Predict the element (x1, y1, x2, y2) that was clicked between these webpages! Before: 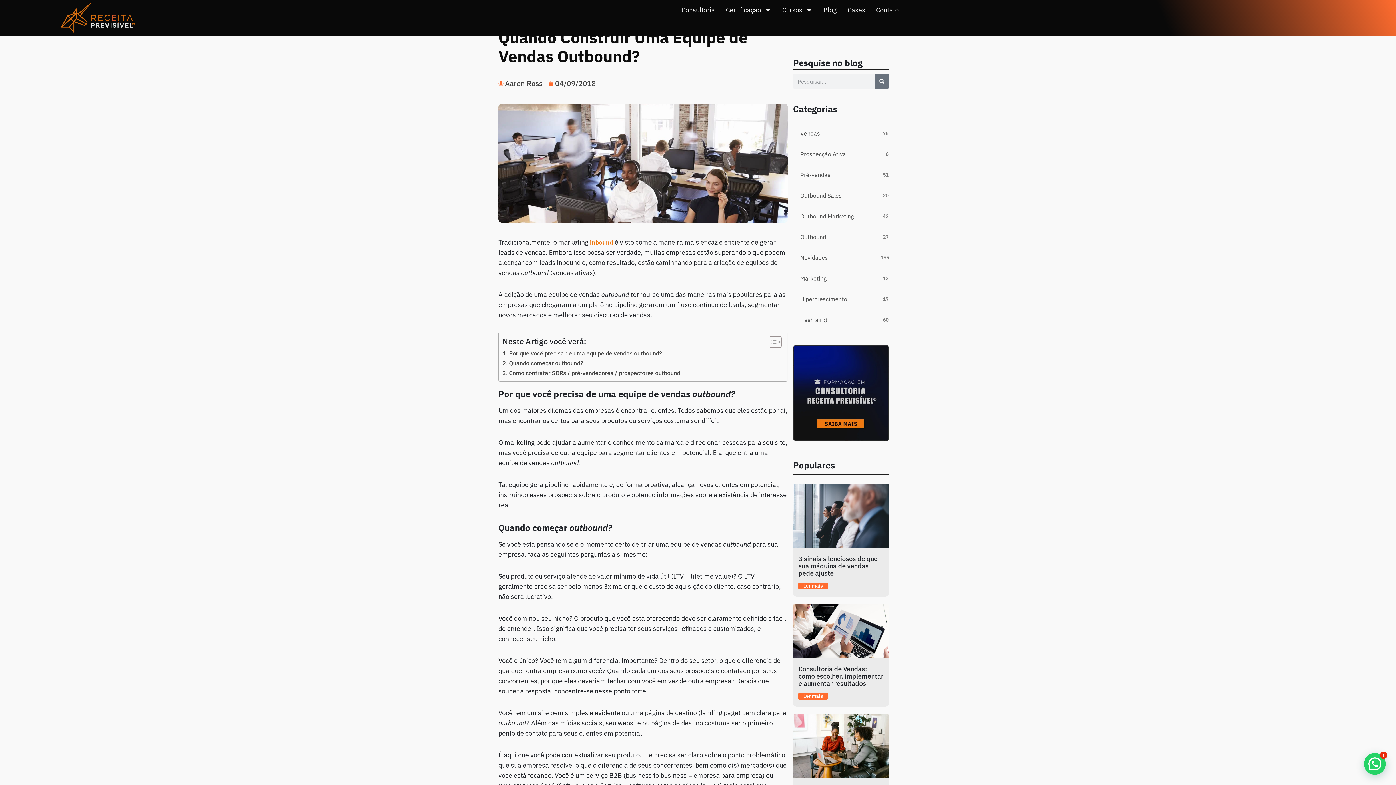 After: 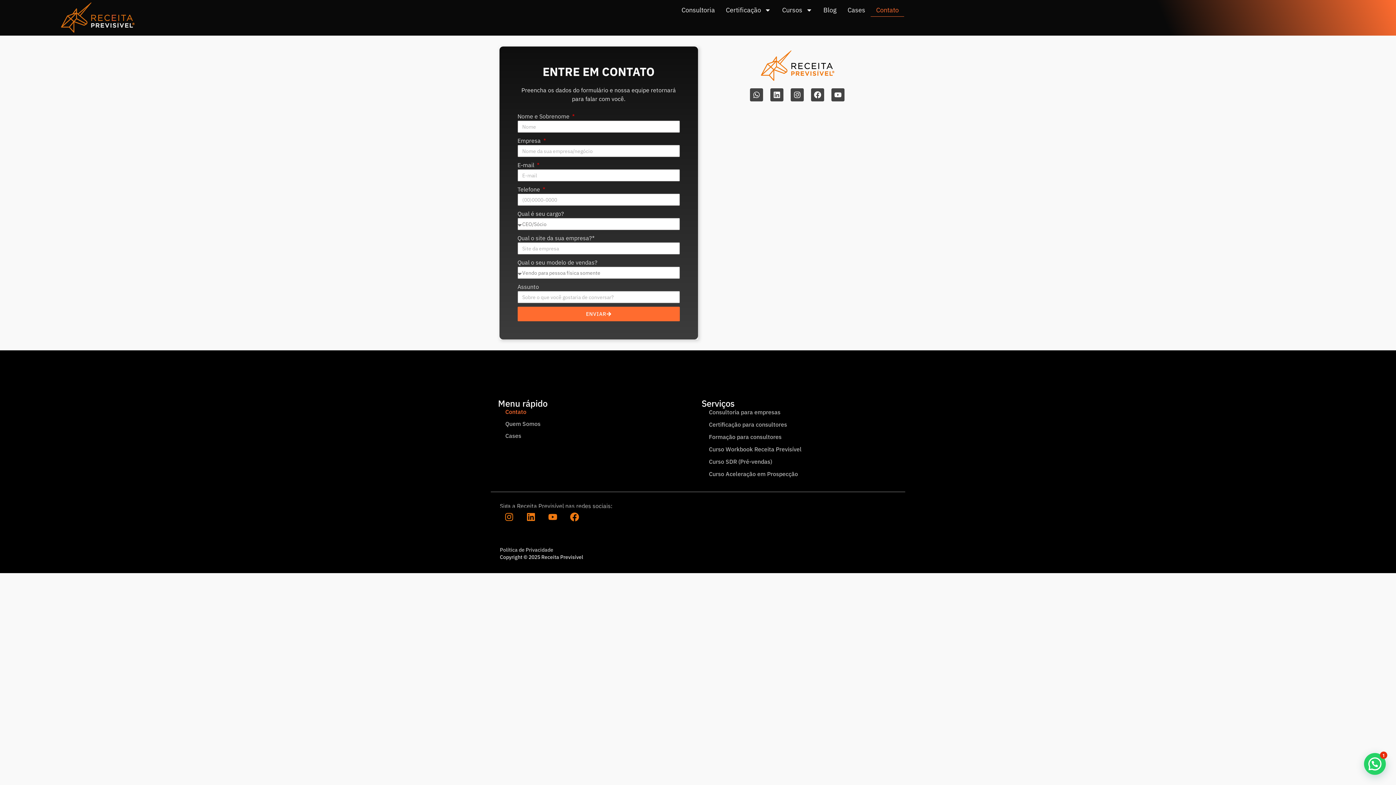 Action: bbox: (870, 3, 904, 16) label: Contato